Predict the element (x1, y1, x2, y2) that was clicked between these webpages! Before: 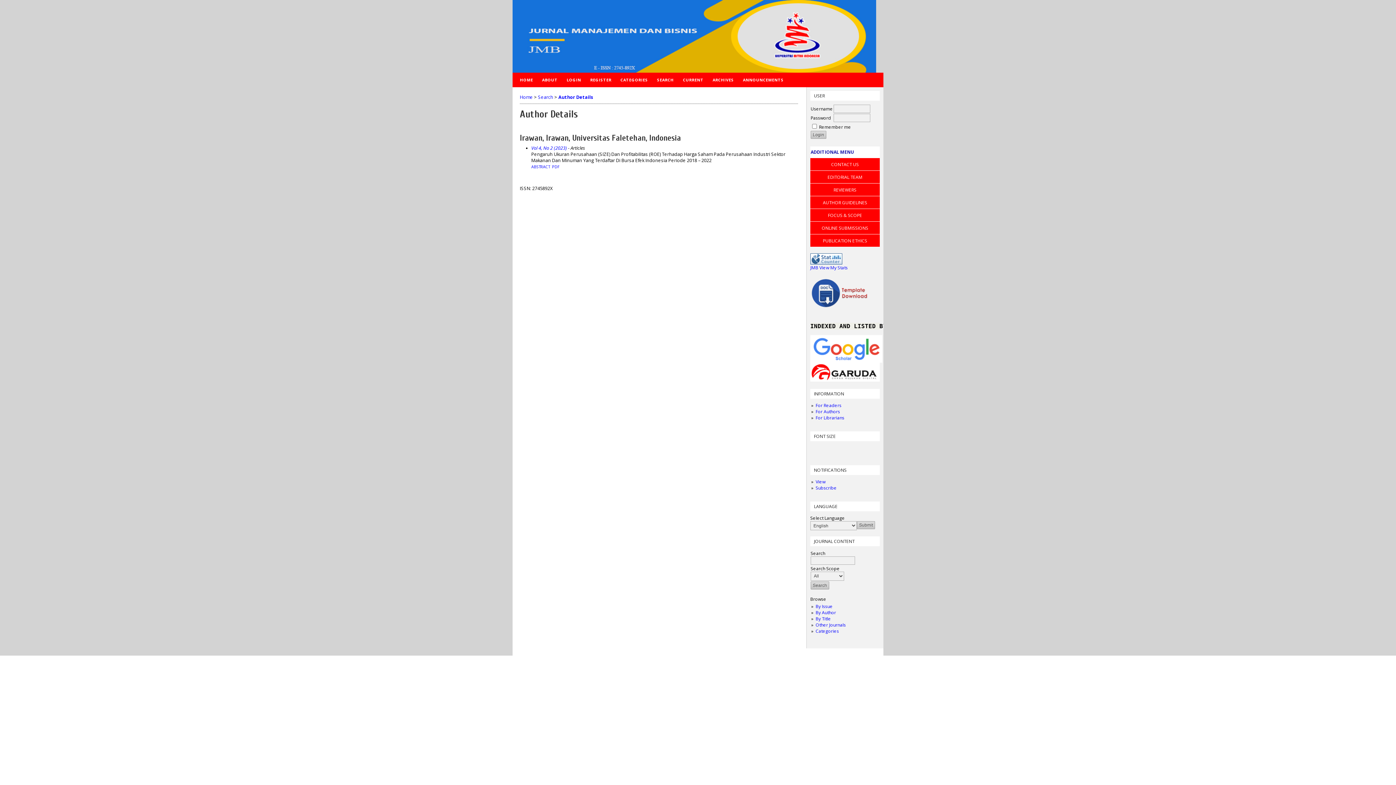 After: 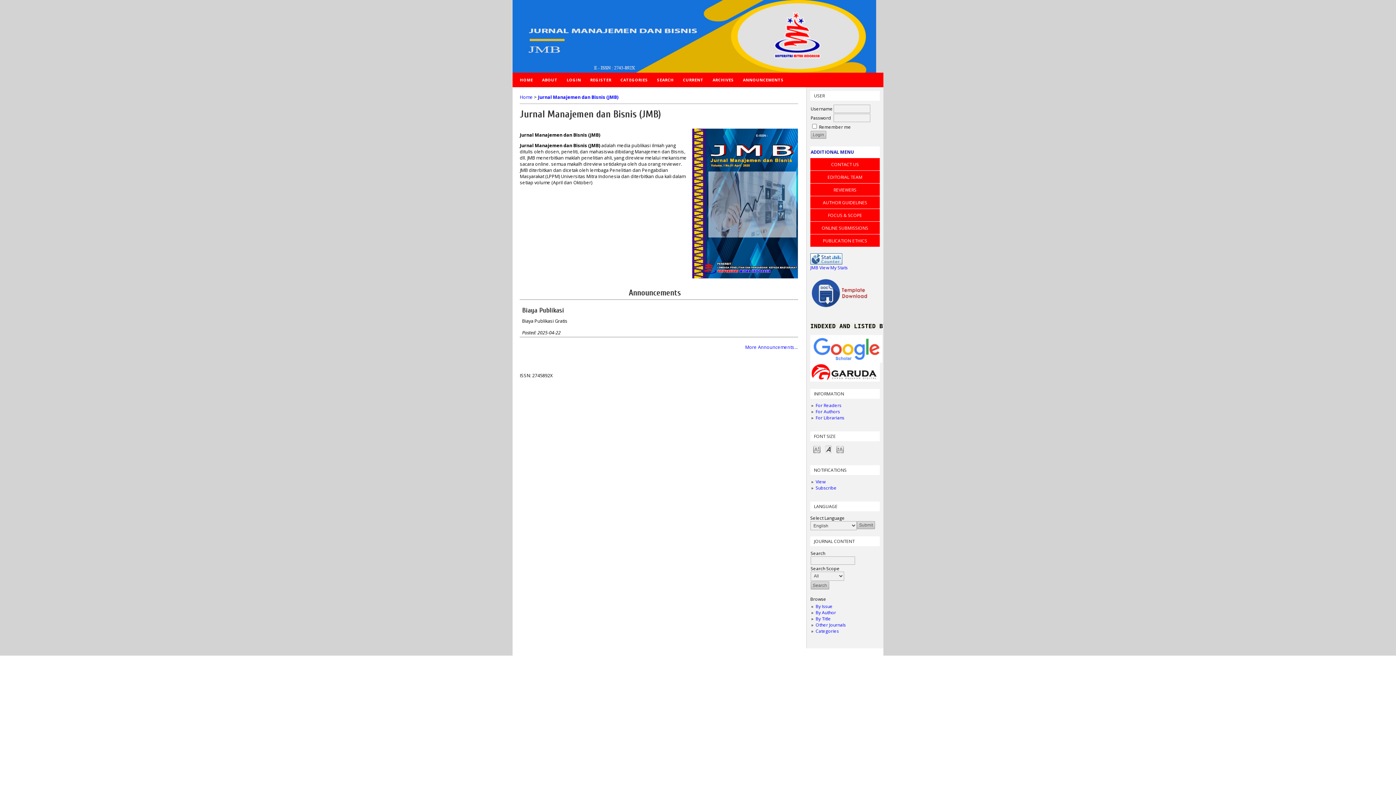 Action: label: Home bbox: (520, 94, 533, 100)